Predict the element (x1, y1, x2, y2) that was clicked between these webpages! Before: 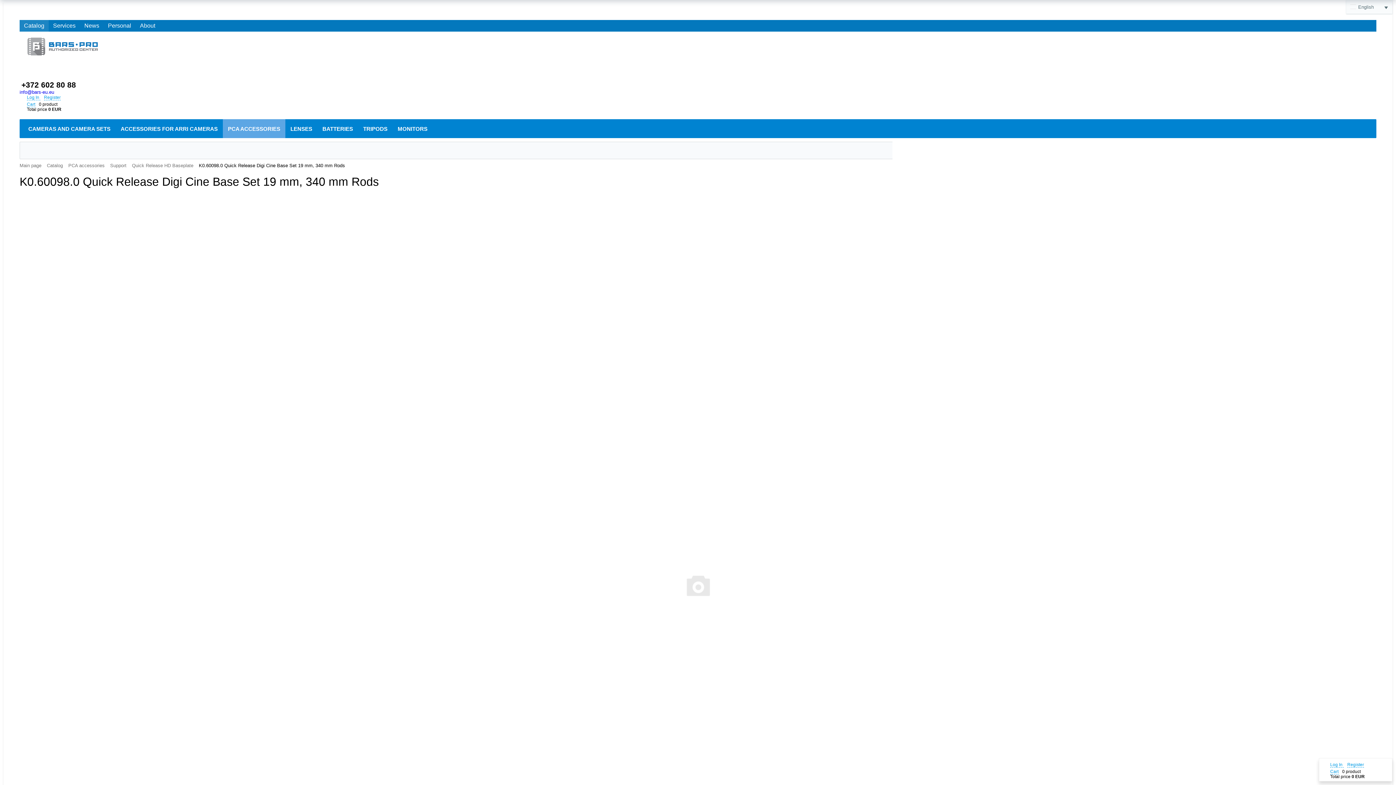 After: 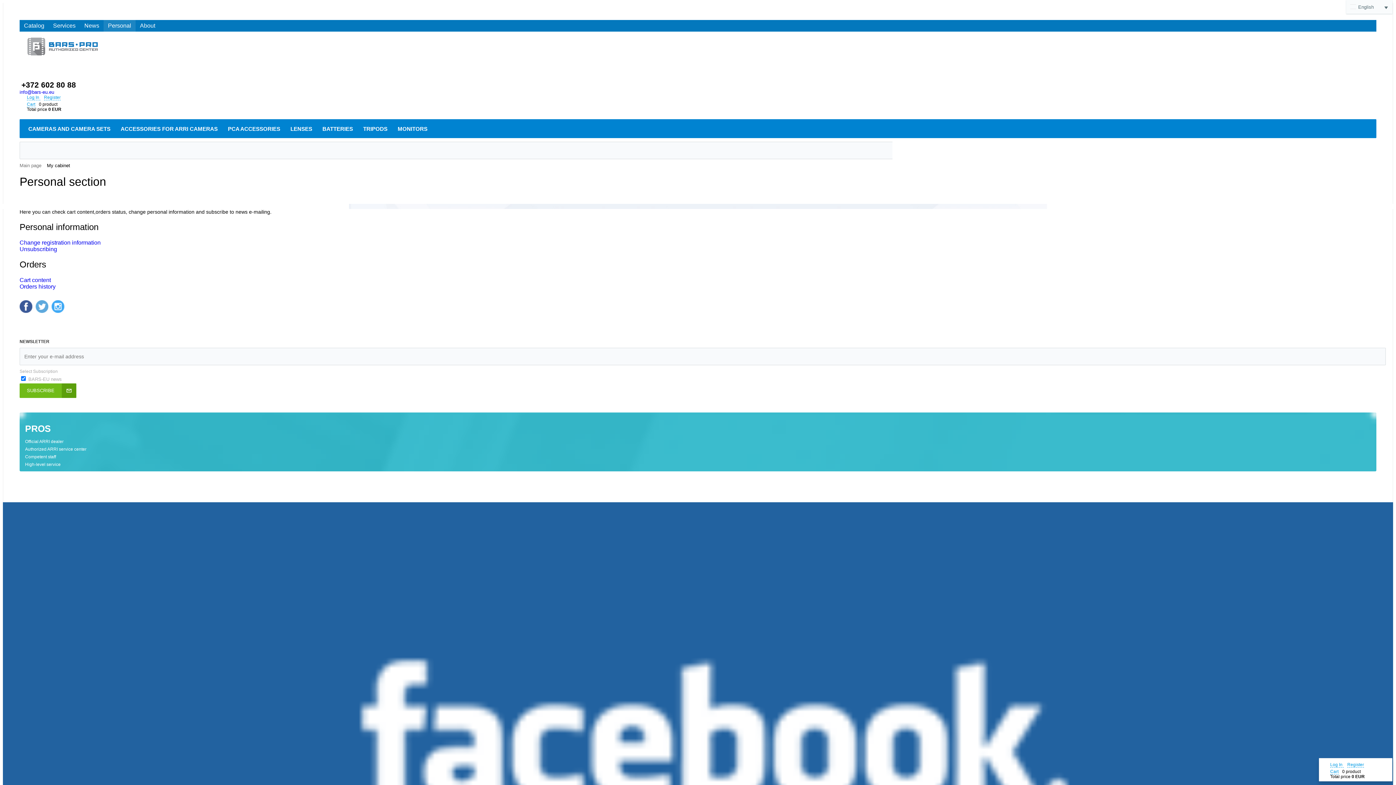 Action: label: Personal bbox: (103, 20, 135, 31)